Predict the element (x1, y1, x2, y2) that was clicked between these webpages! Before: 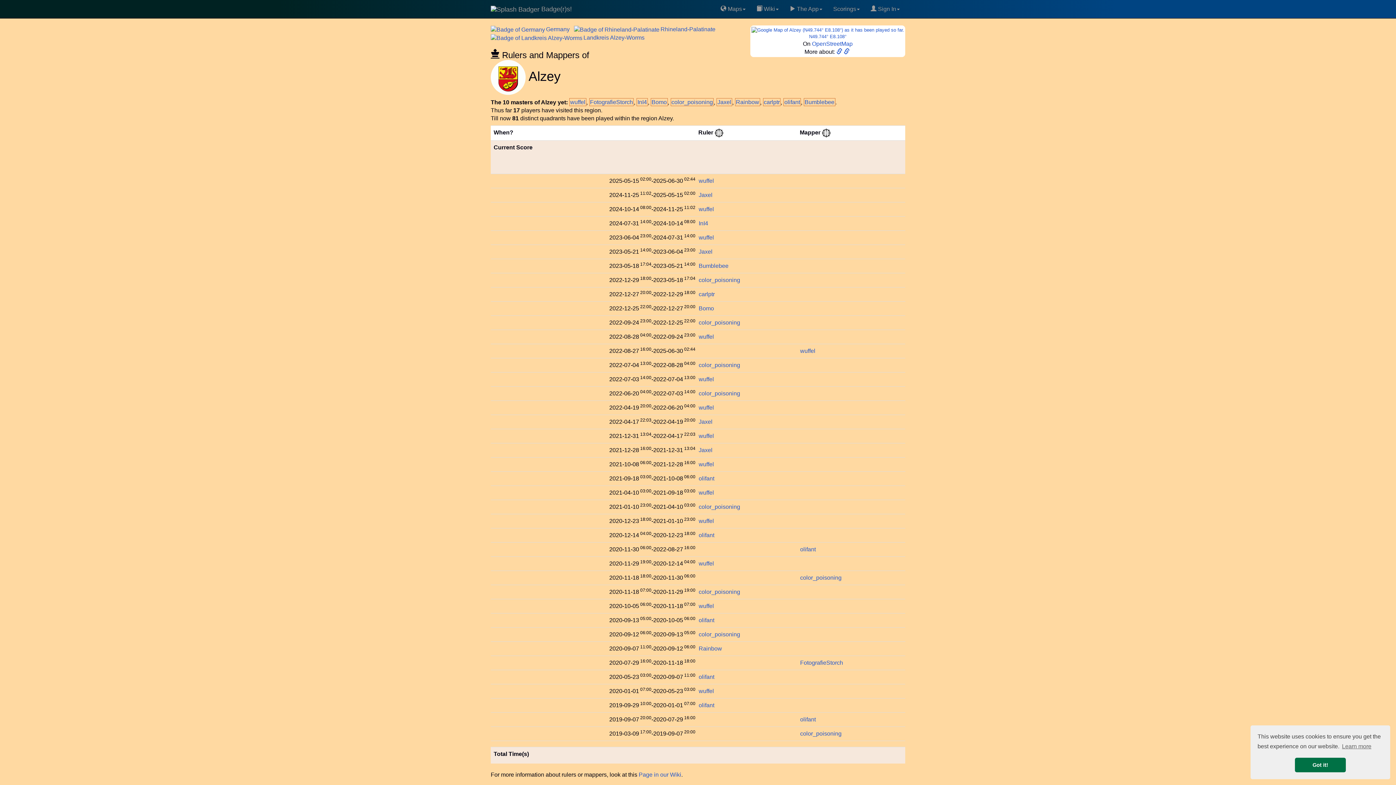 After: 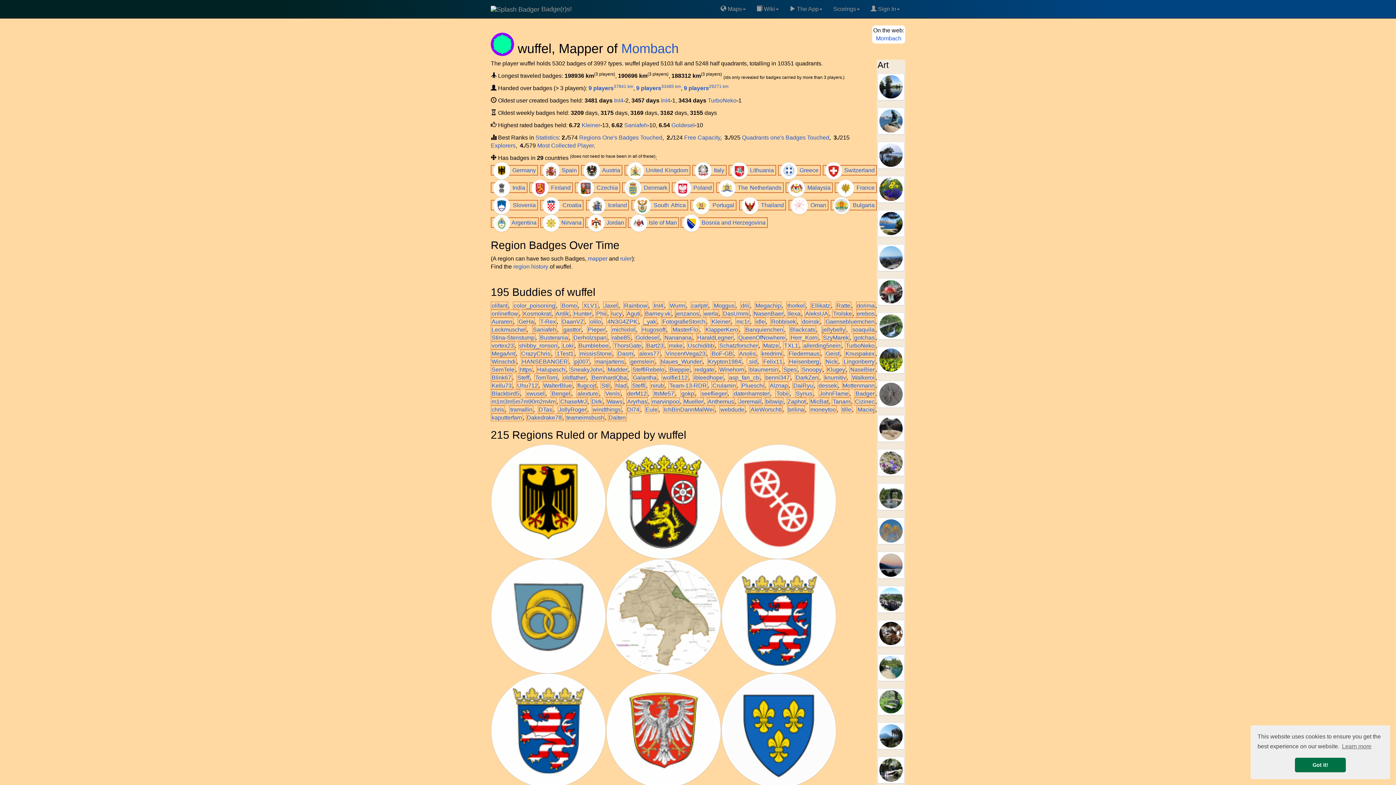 Action: bbox: (698, 489, 714, 495) label: wuffel